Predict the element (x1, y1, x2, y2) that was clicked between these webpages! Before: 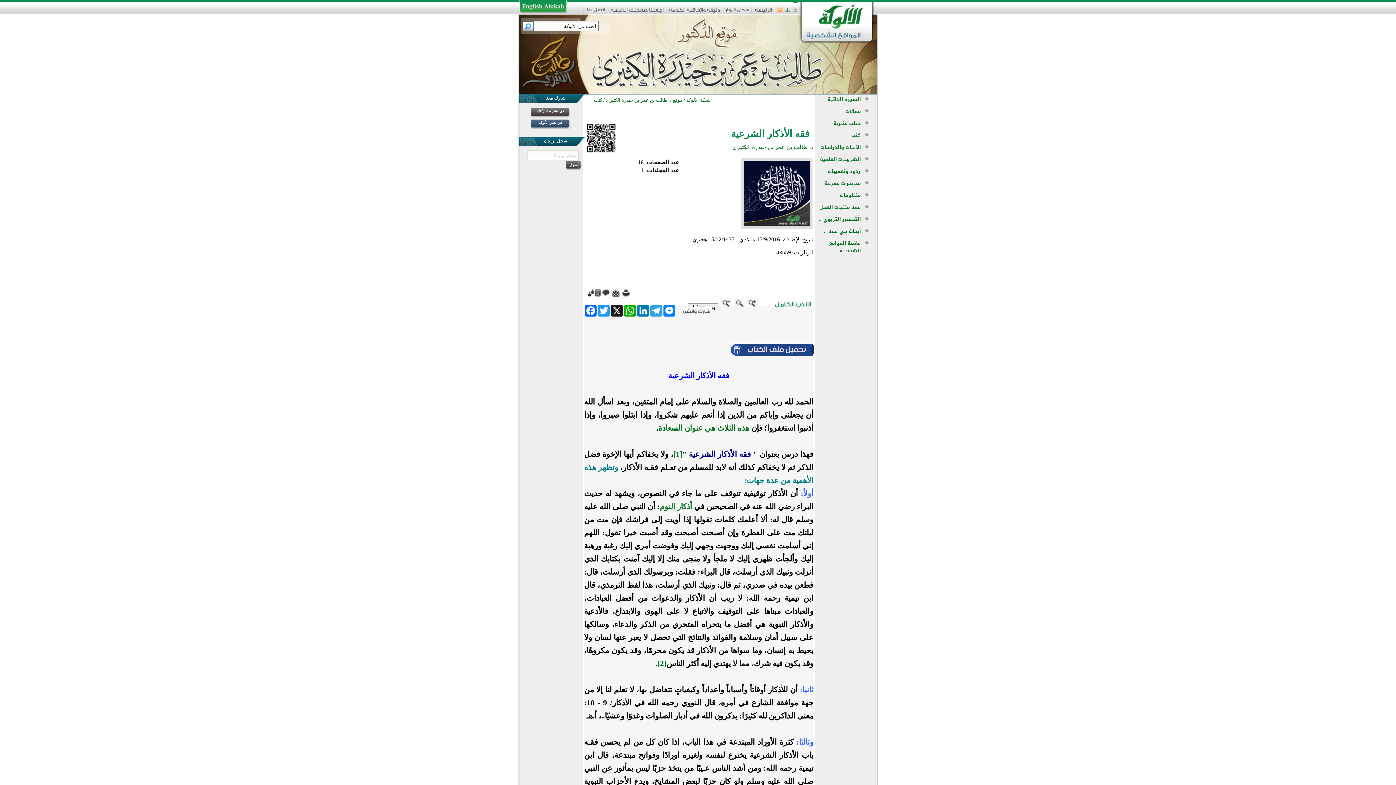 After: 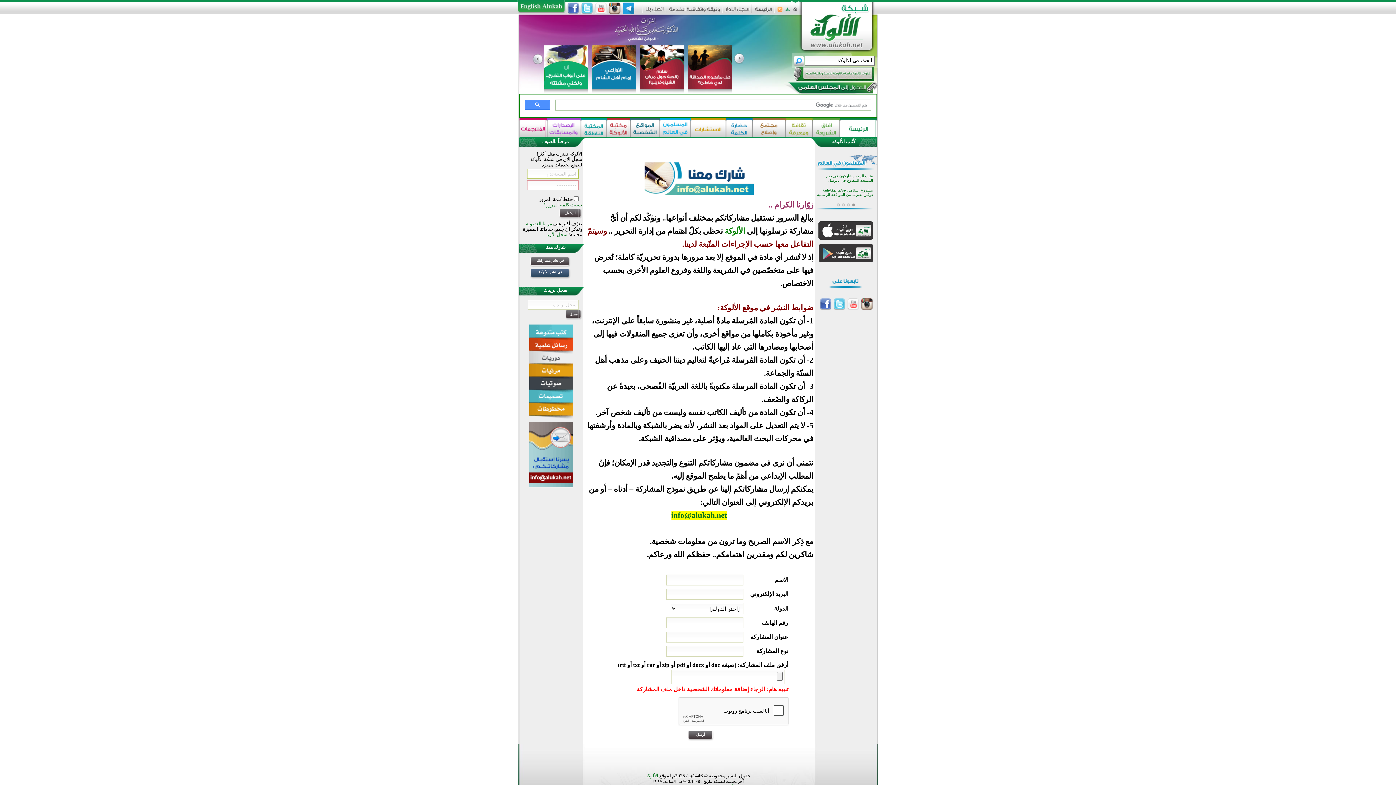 Action: label: في نشر مشاركتك bbox: (530, 107, 566, 117)